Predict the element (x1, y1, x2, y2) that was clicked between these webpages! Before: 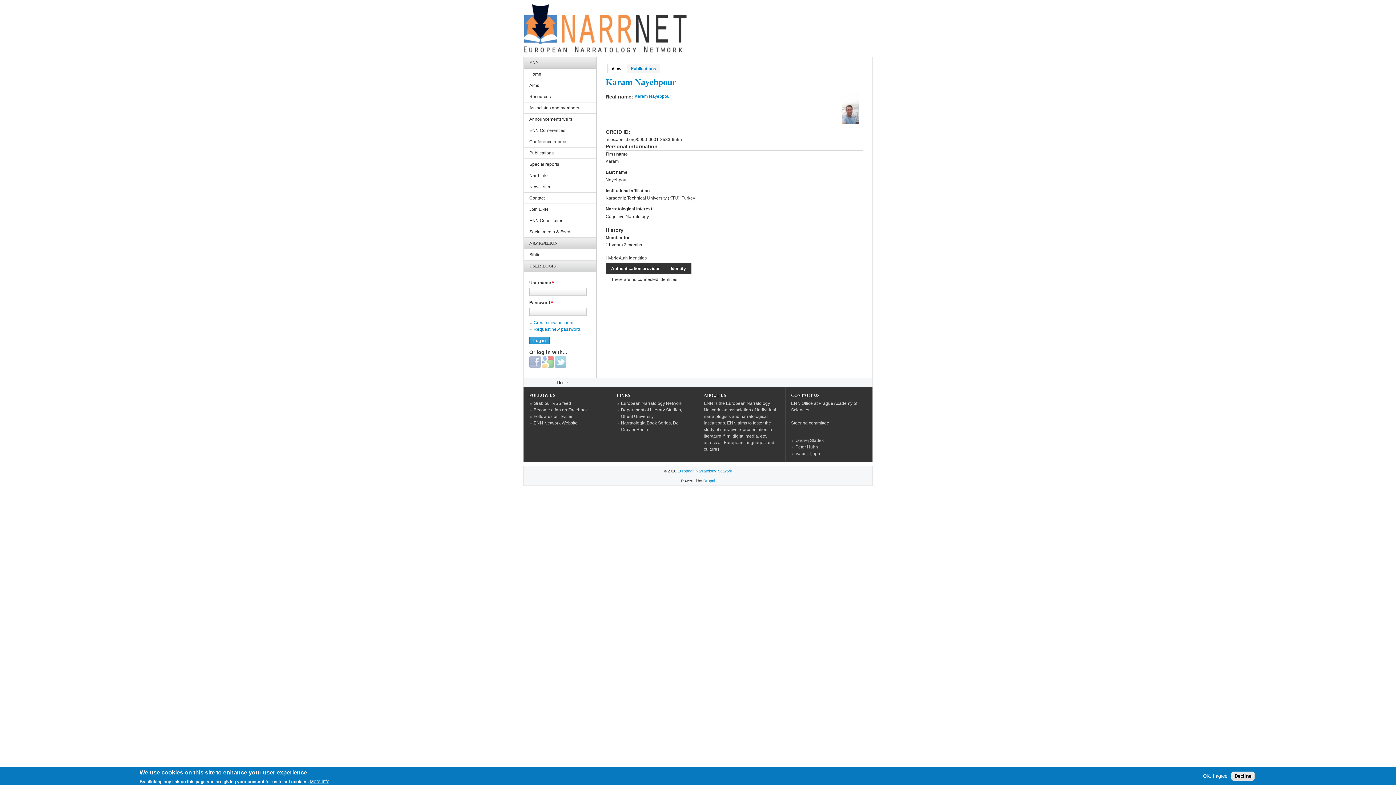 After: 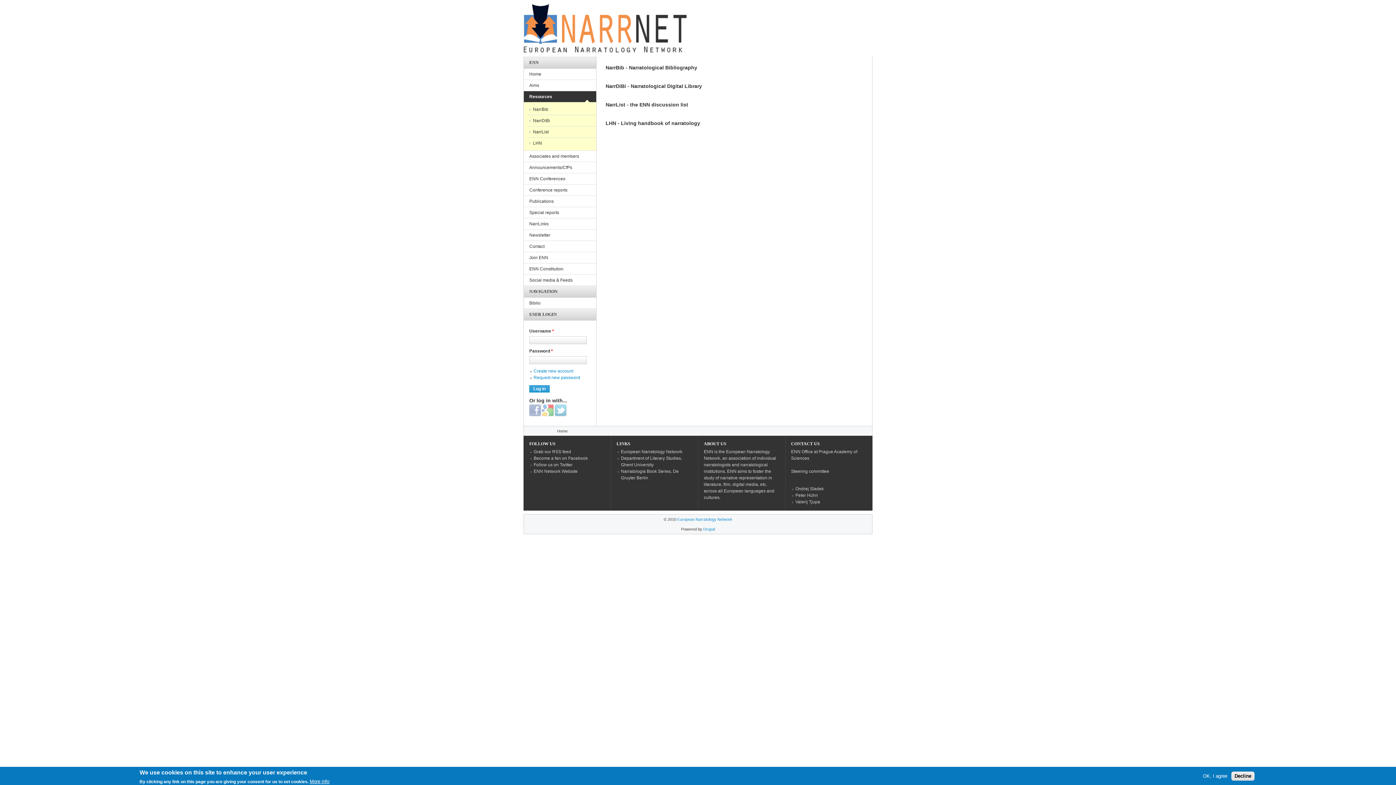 Action: bbox: (524, 91, 596, 102) label: Resources